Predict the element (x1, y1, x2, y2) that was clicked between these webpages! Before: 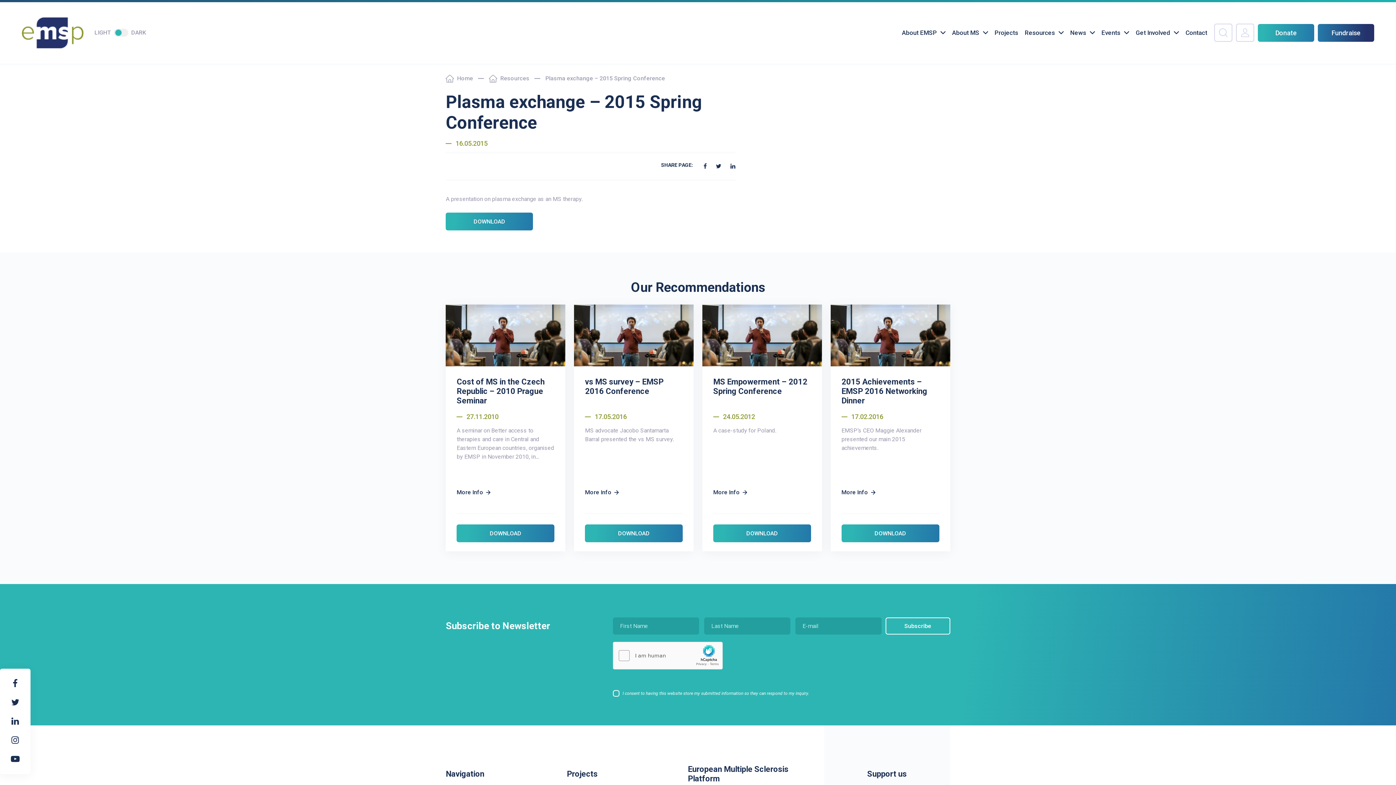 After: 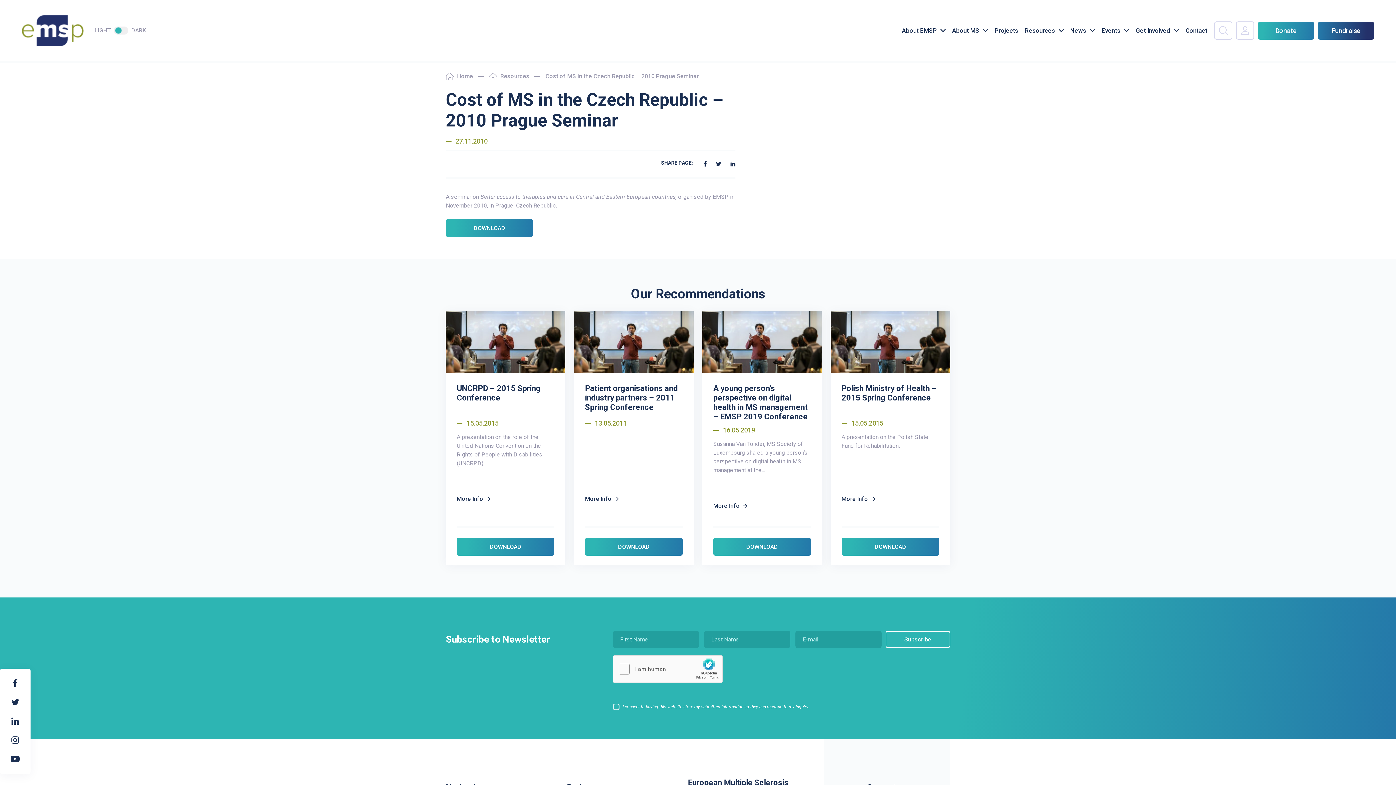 Action: bbox: (456, 488, 494, 497) label: More Info